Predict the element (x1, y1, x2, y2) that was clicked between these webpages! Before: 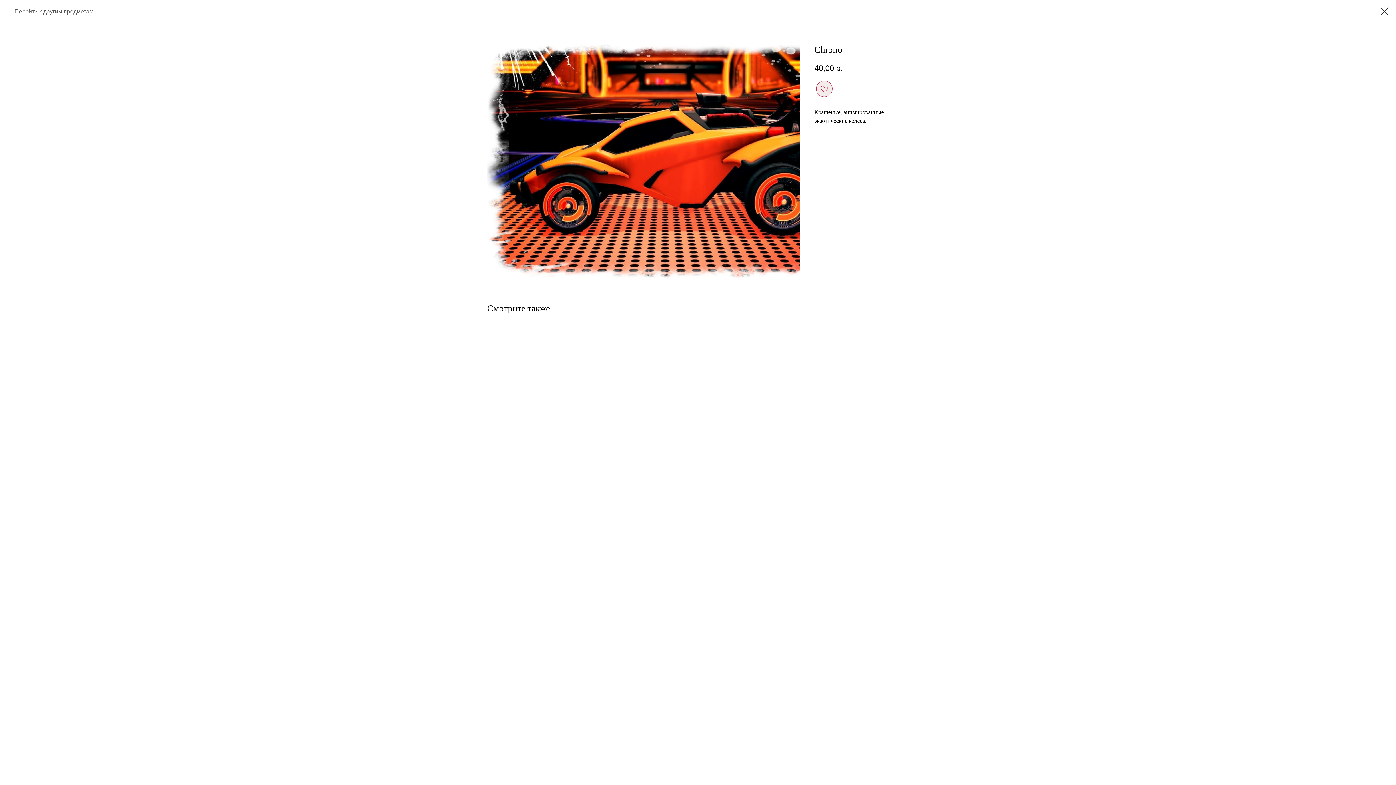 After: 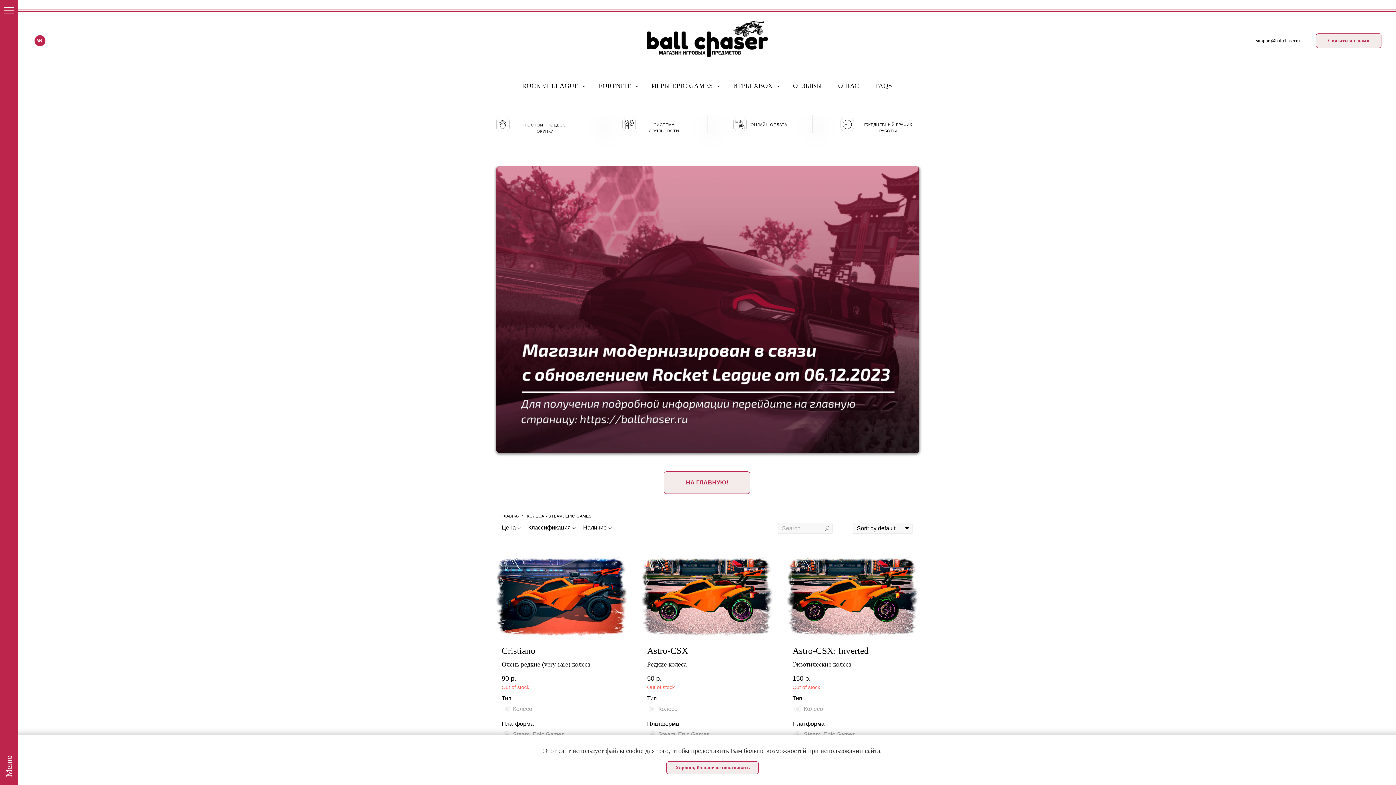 Action: bbox: (1380, 7, 1389, 15)